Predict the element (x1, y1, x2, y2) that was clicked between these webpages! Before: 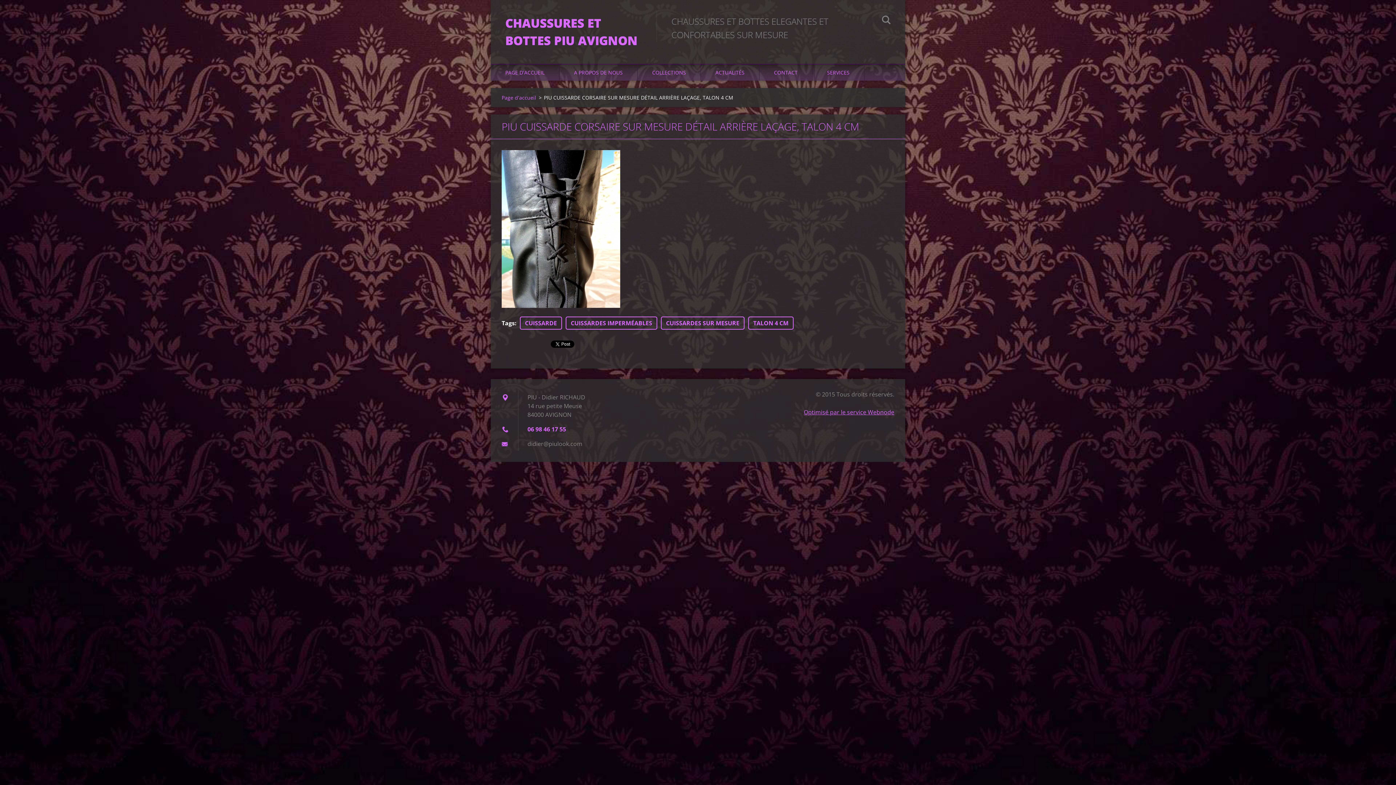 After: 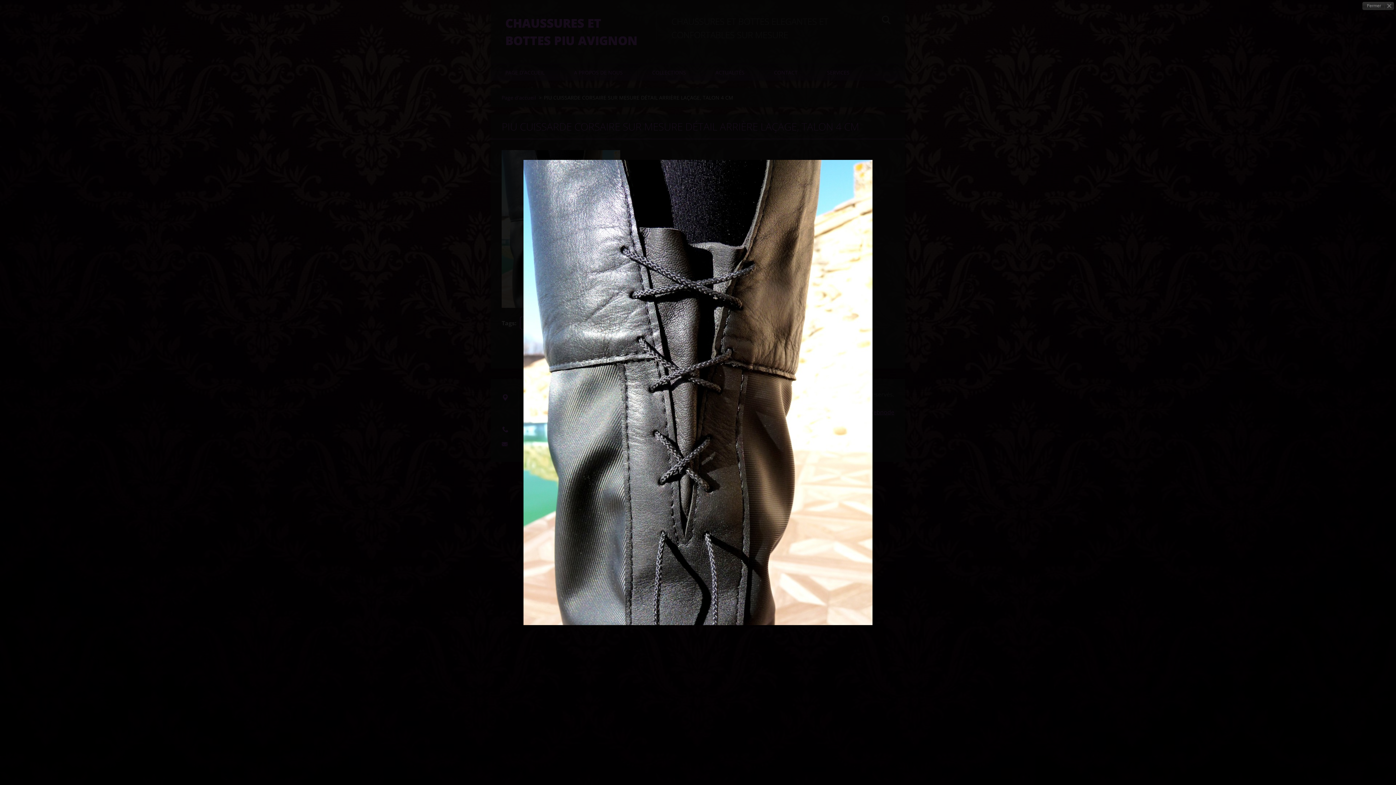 Action: bbox: (501, 150, 620, 308)